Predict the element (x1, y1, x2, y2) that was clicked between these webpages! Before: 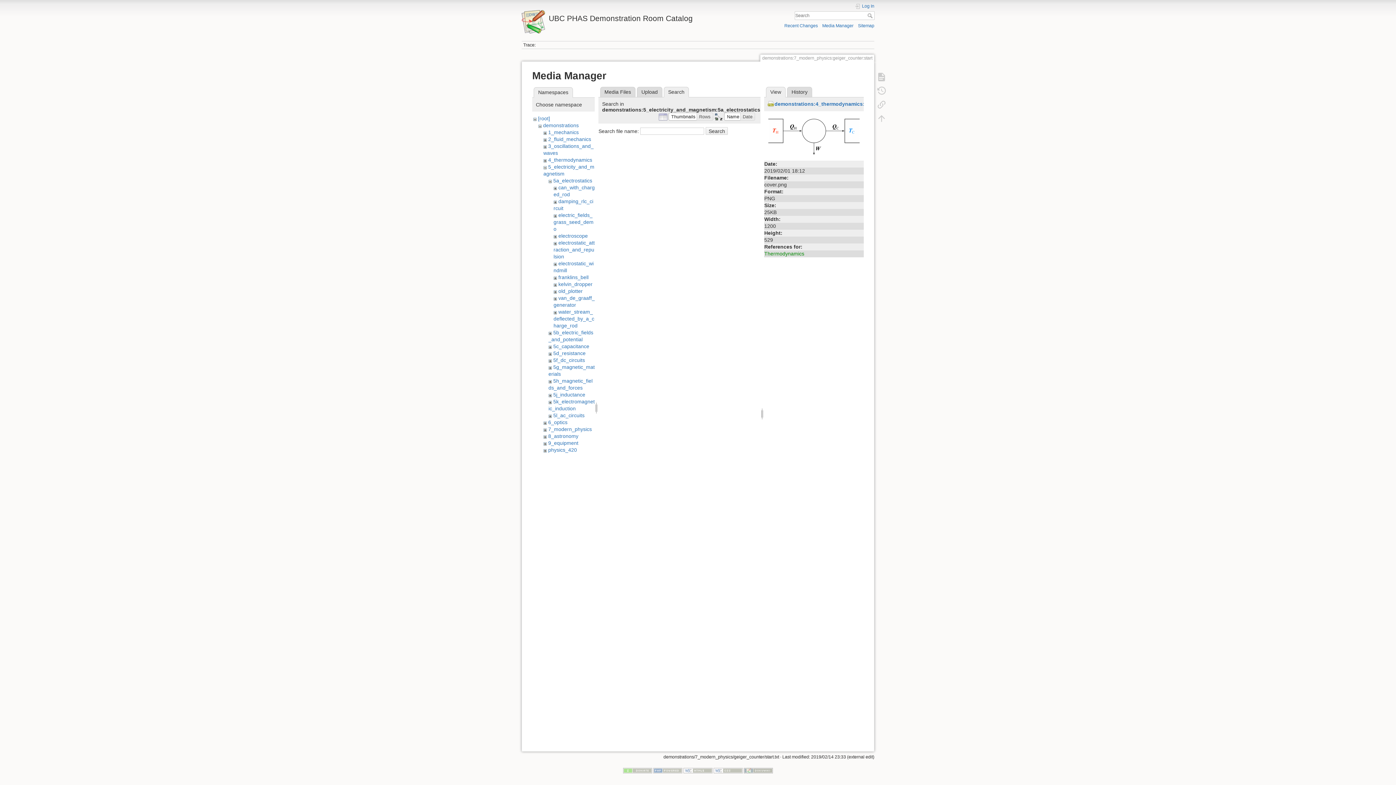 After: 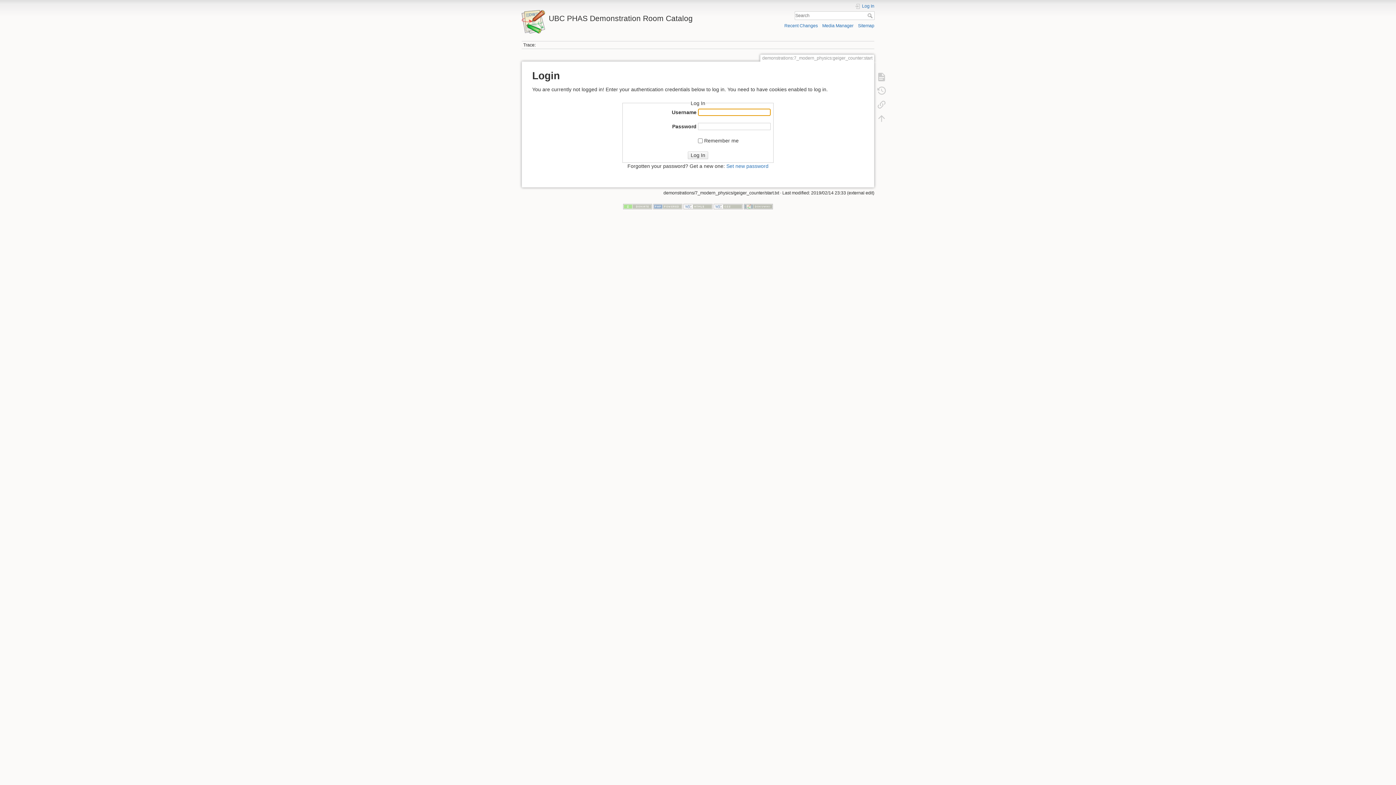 Action: bbox: (855, 3, 874, 9) label: Log In